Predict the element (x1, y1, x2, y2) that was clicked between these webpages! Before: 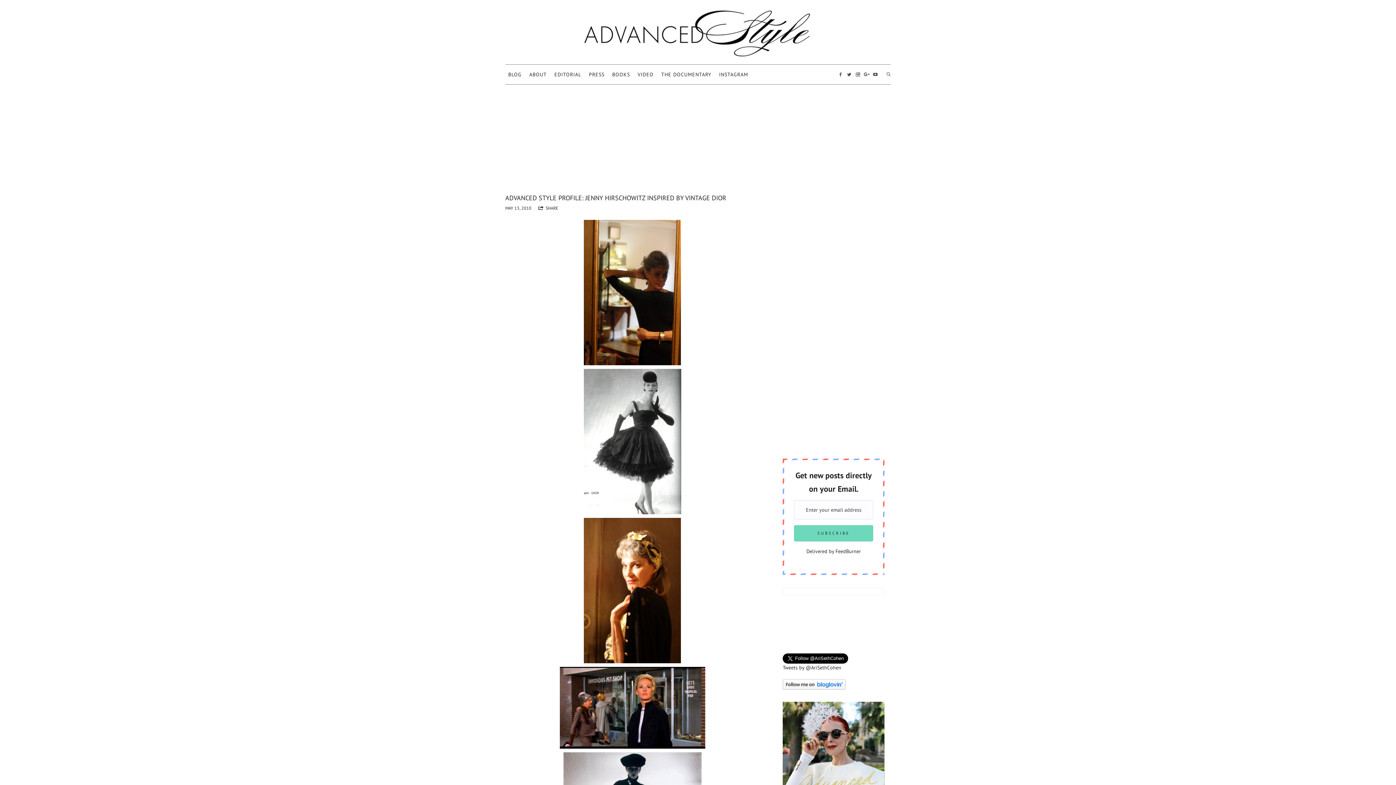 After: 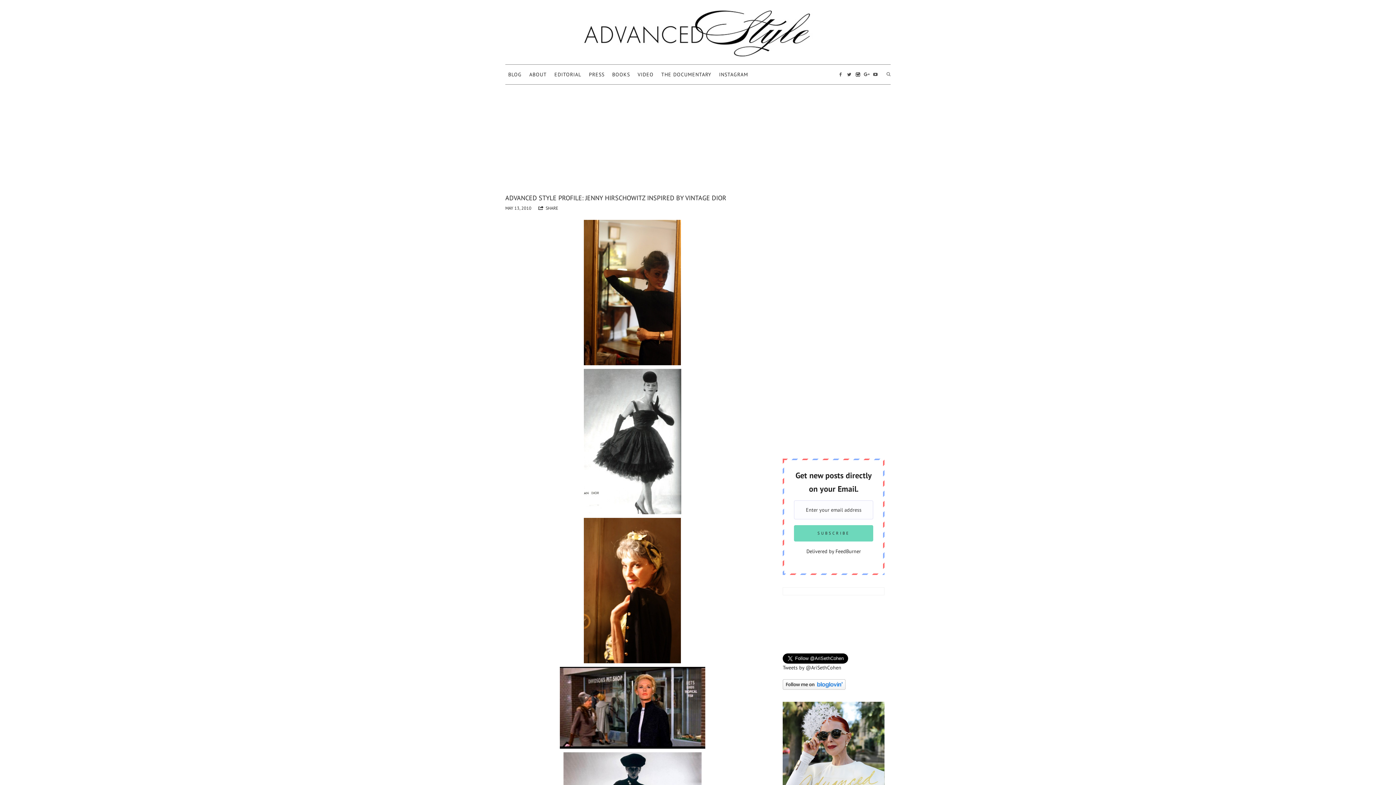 Action: bbox: (854, 69, 861, 80)